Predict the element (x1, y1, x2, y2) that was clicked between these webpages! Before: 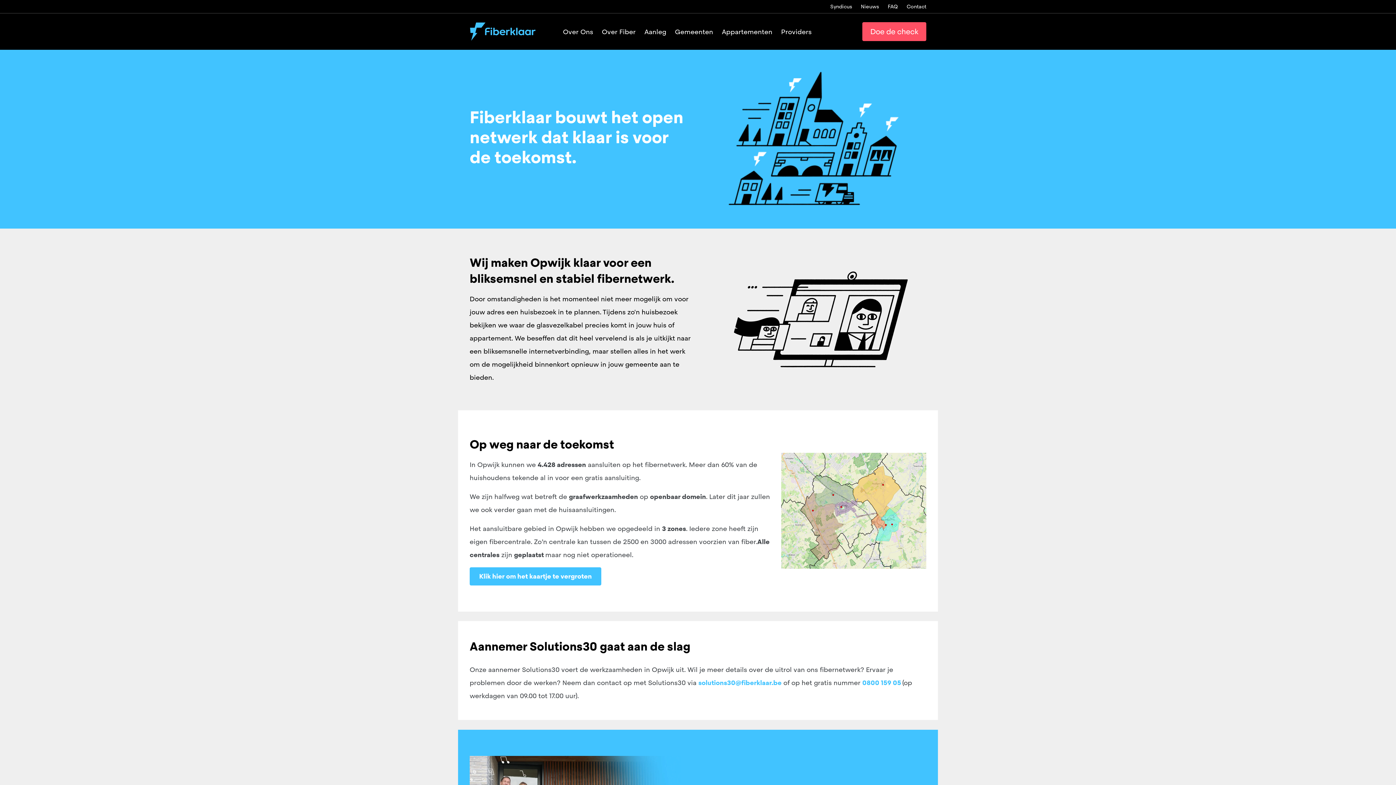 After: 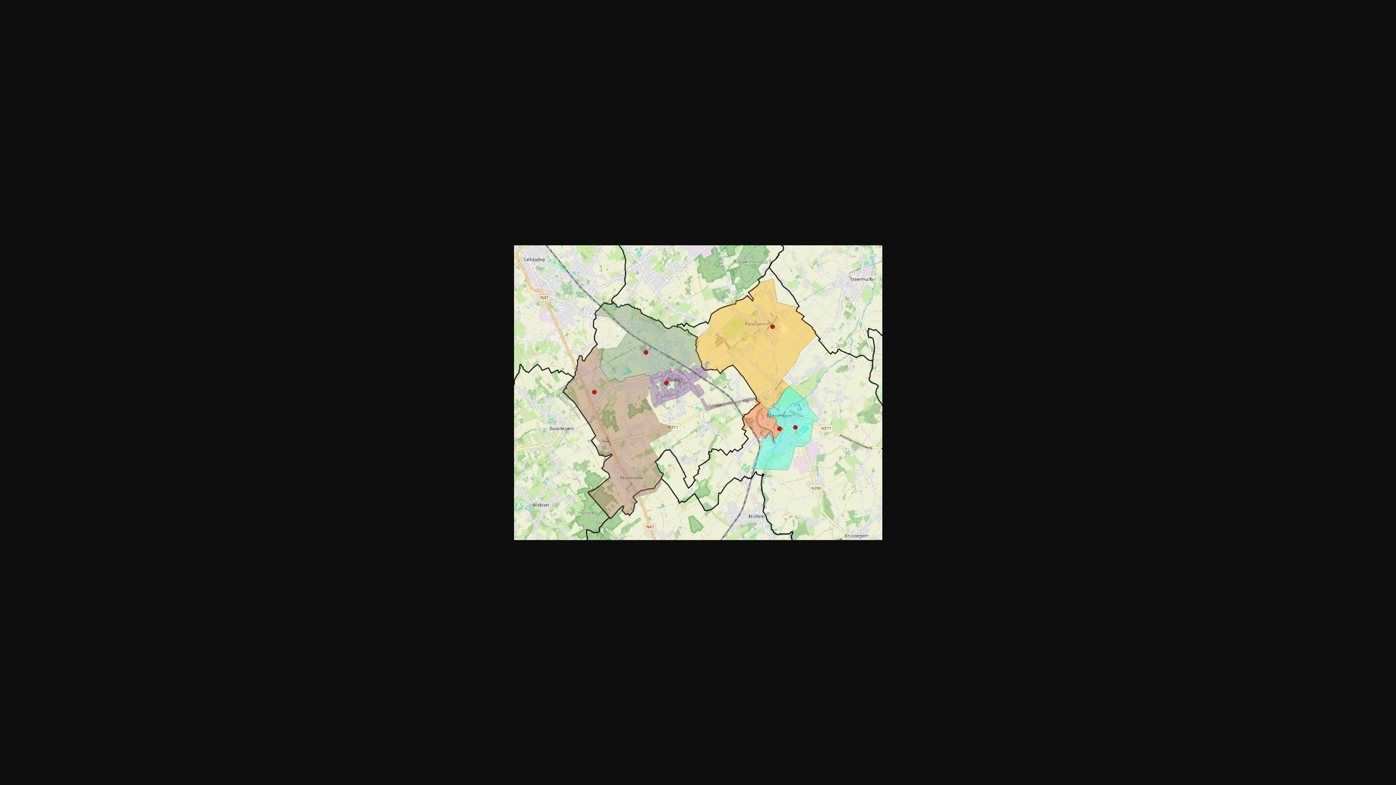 Action: bbox: (781, 453, 926, 569)